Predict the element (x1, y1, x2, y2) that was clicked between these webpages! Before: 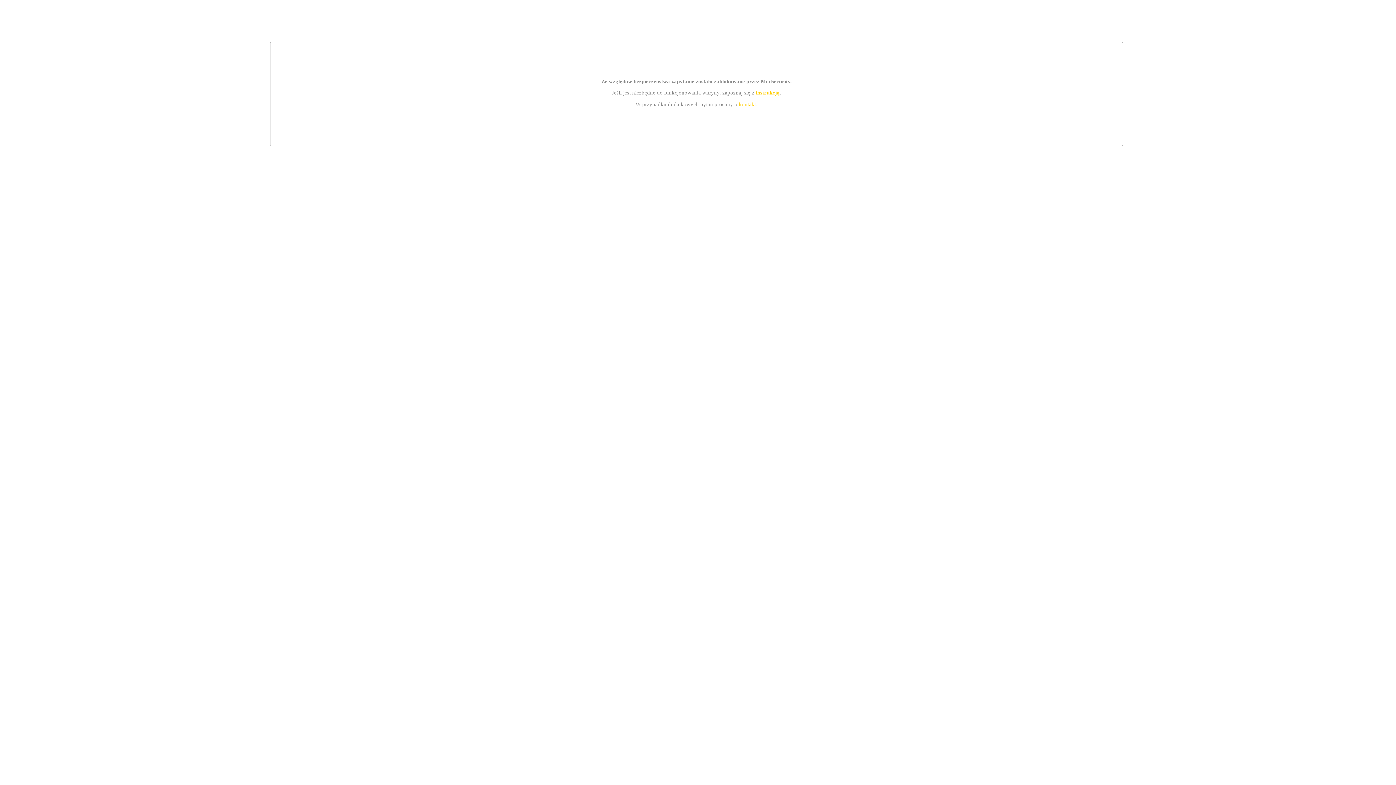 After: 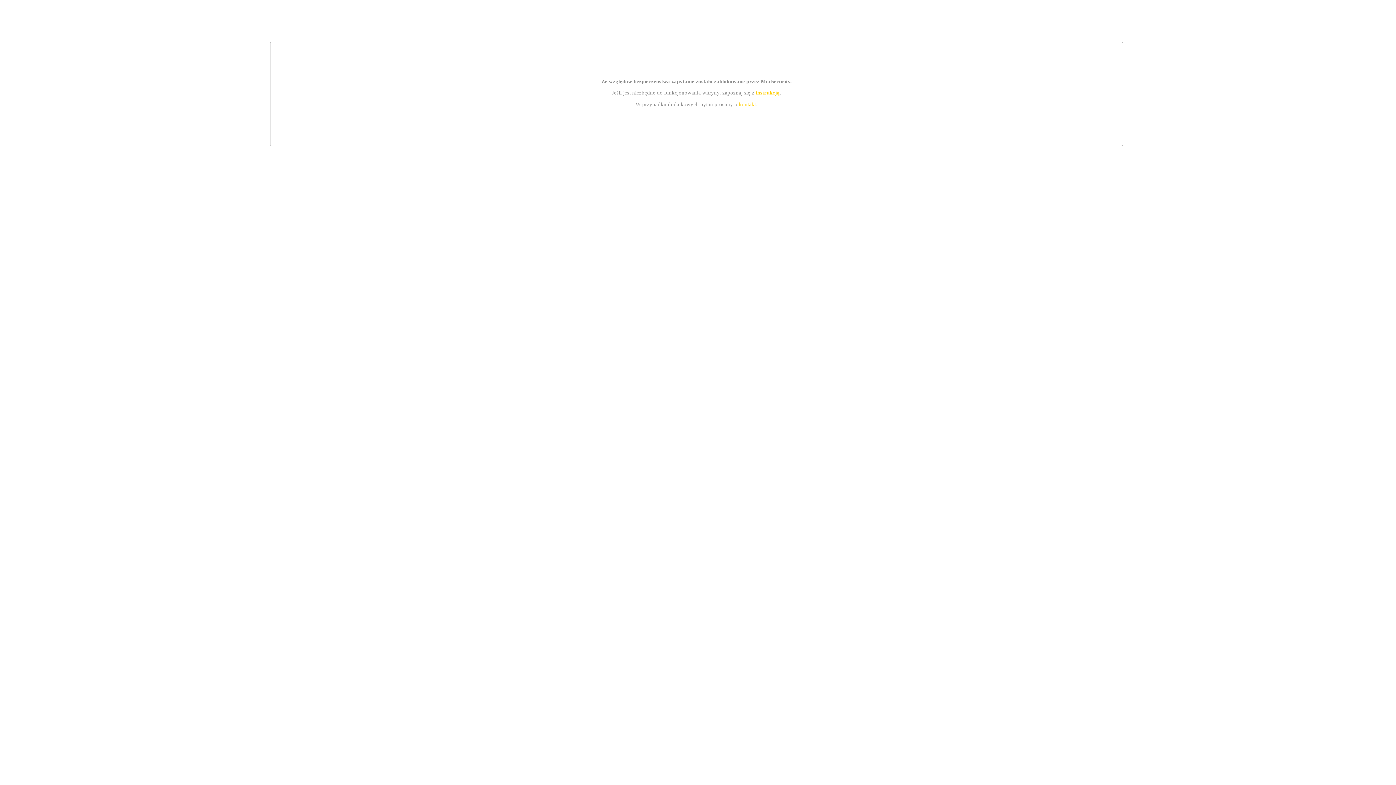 Action: bbox: (755, 89, 779, 95) label: instrukcją